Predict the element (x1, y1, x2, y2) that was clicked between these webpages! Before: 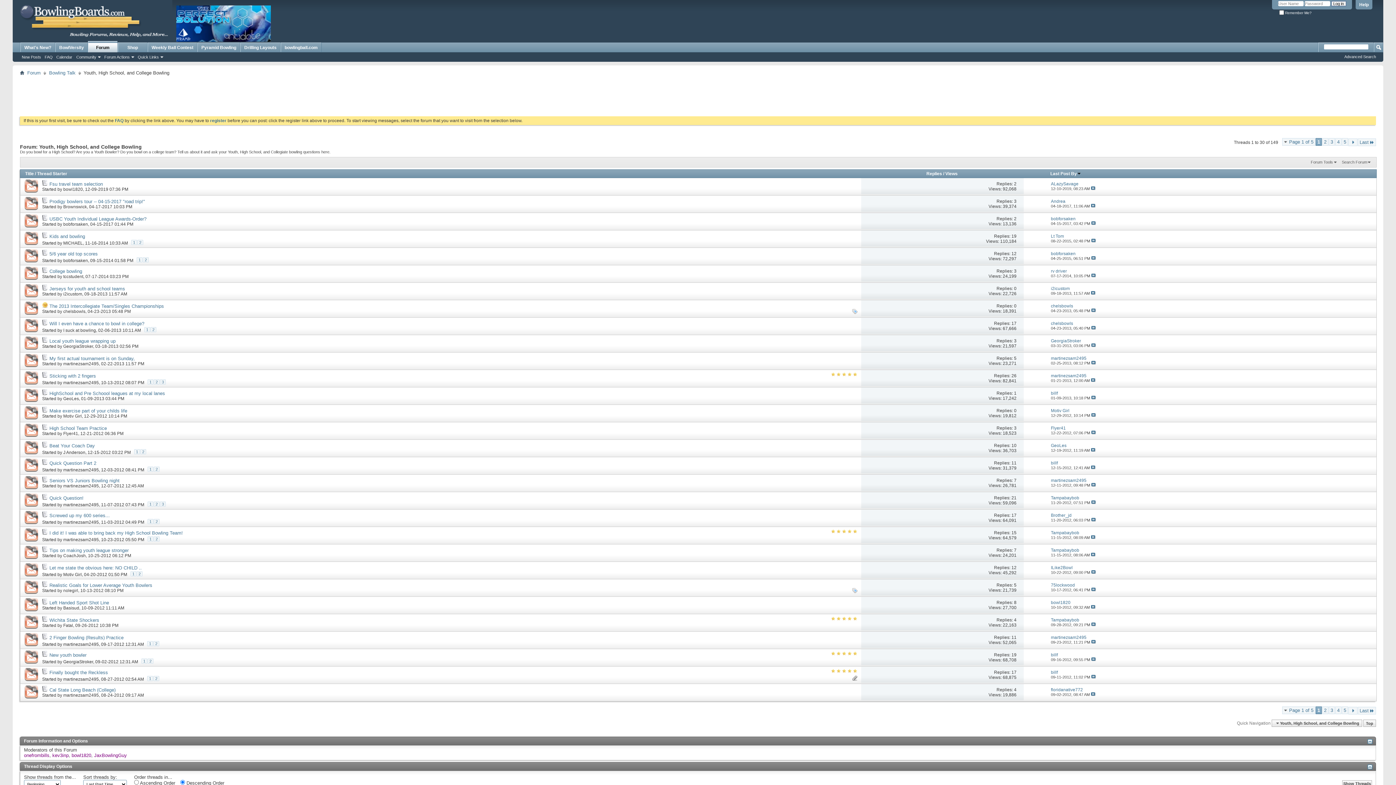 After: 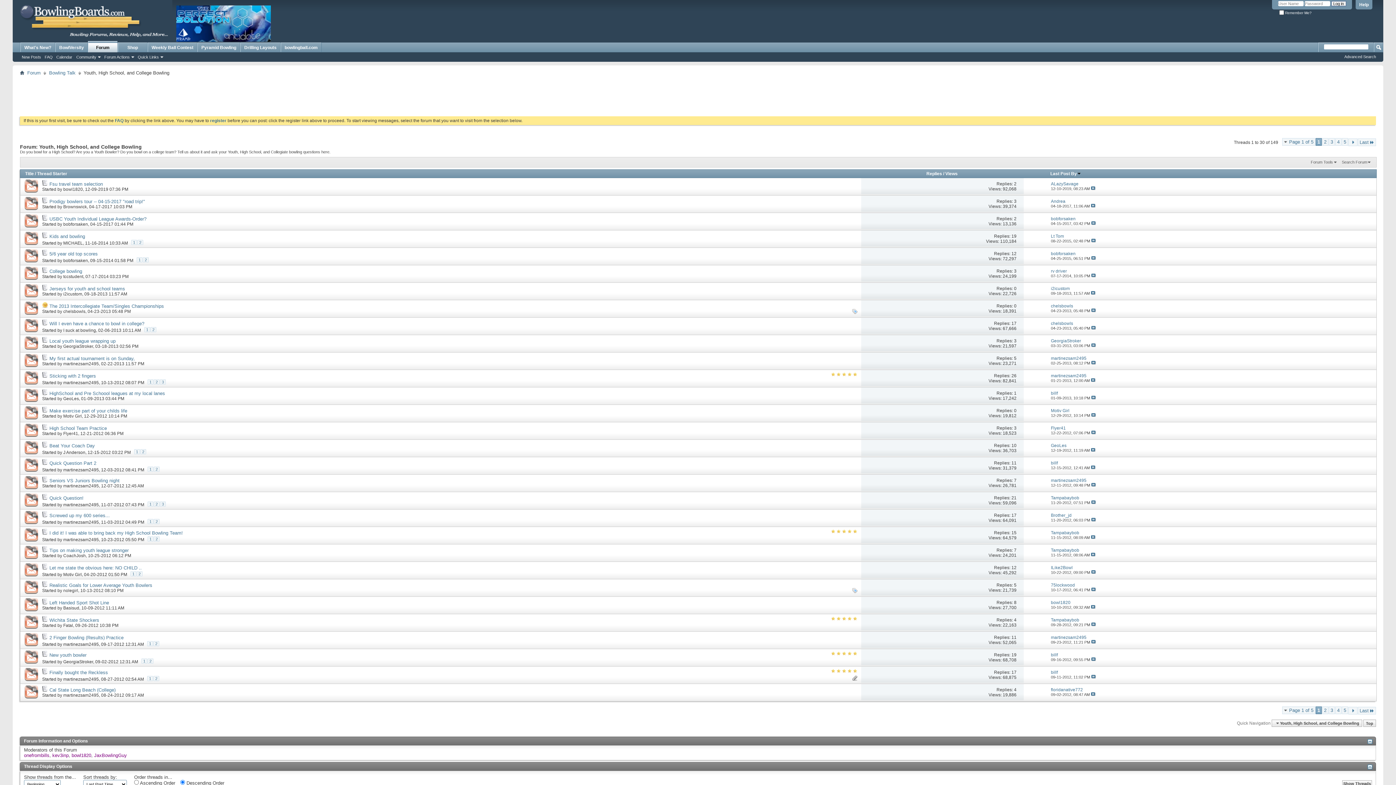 Action: bbox: (20, 370, 42, 387)